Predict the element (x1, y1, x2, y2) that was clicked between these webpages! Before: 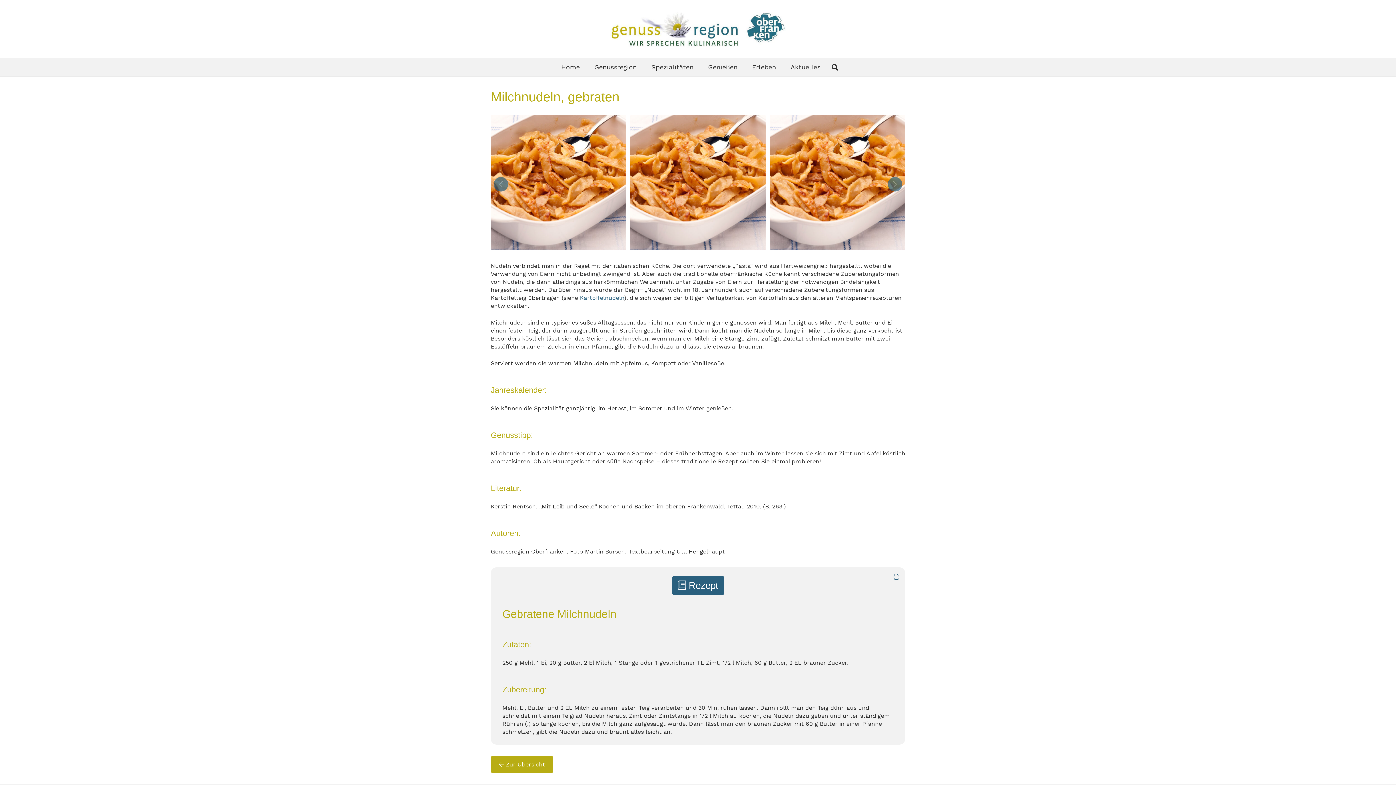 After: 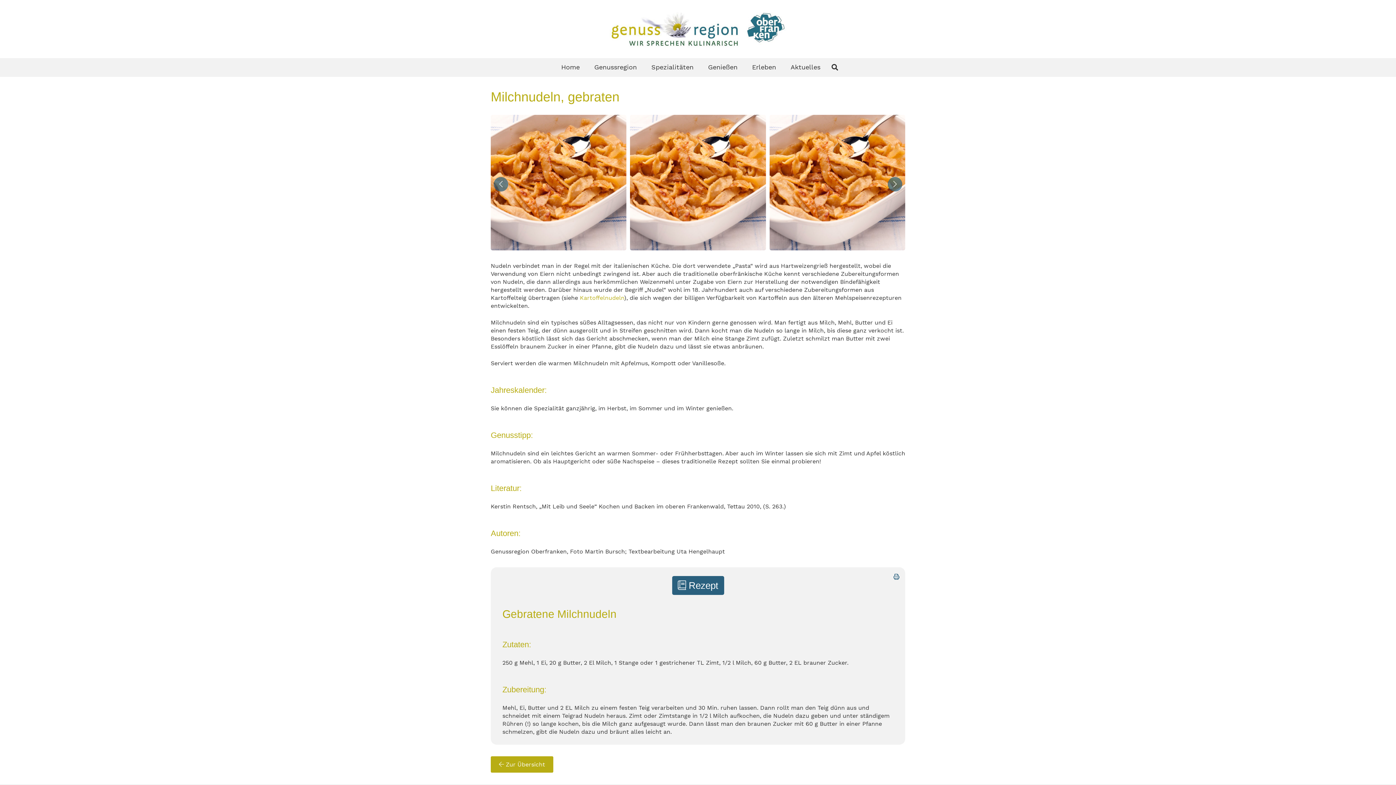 Action: label: Kartoffelnudeln bbox: (580, 294, 624, 301)